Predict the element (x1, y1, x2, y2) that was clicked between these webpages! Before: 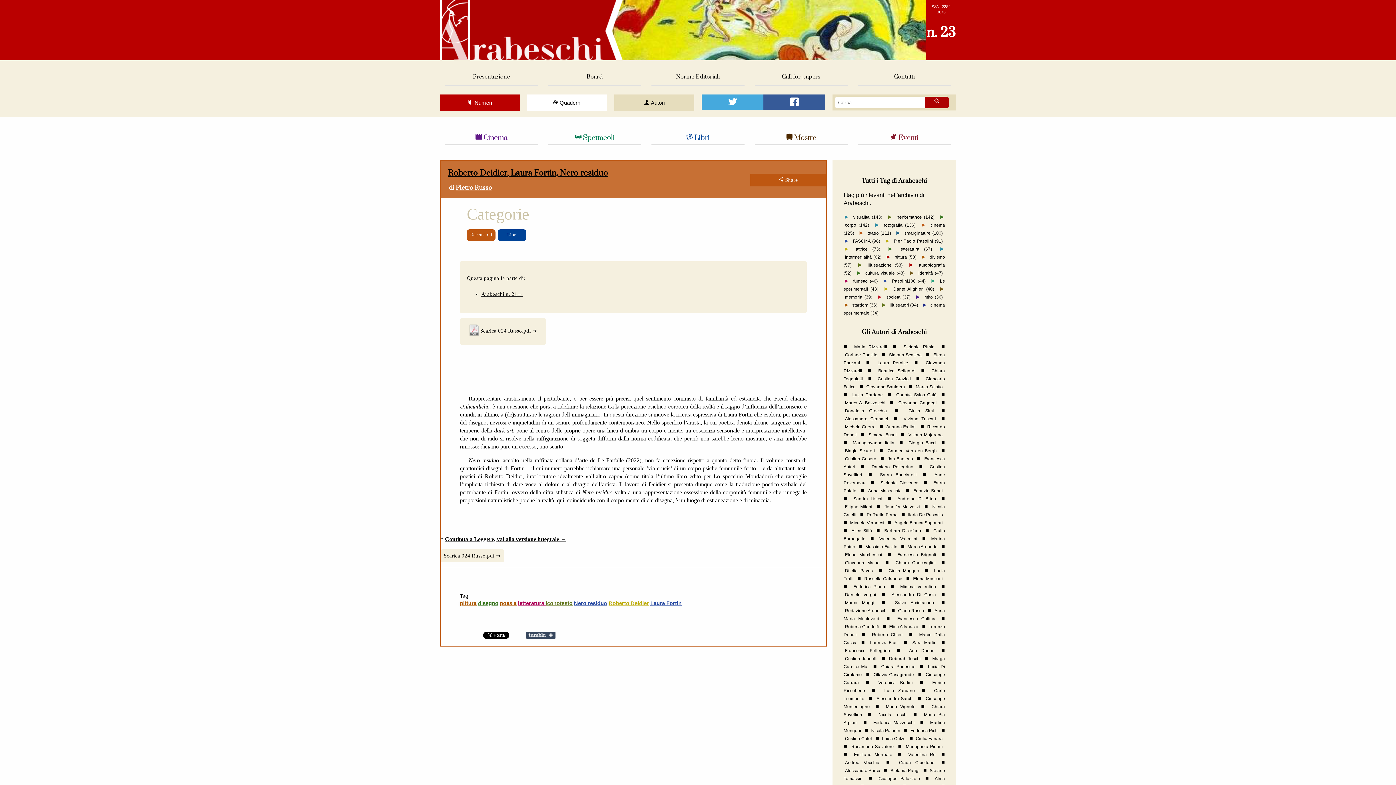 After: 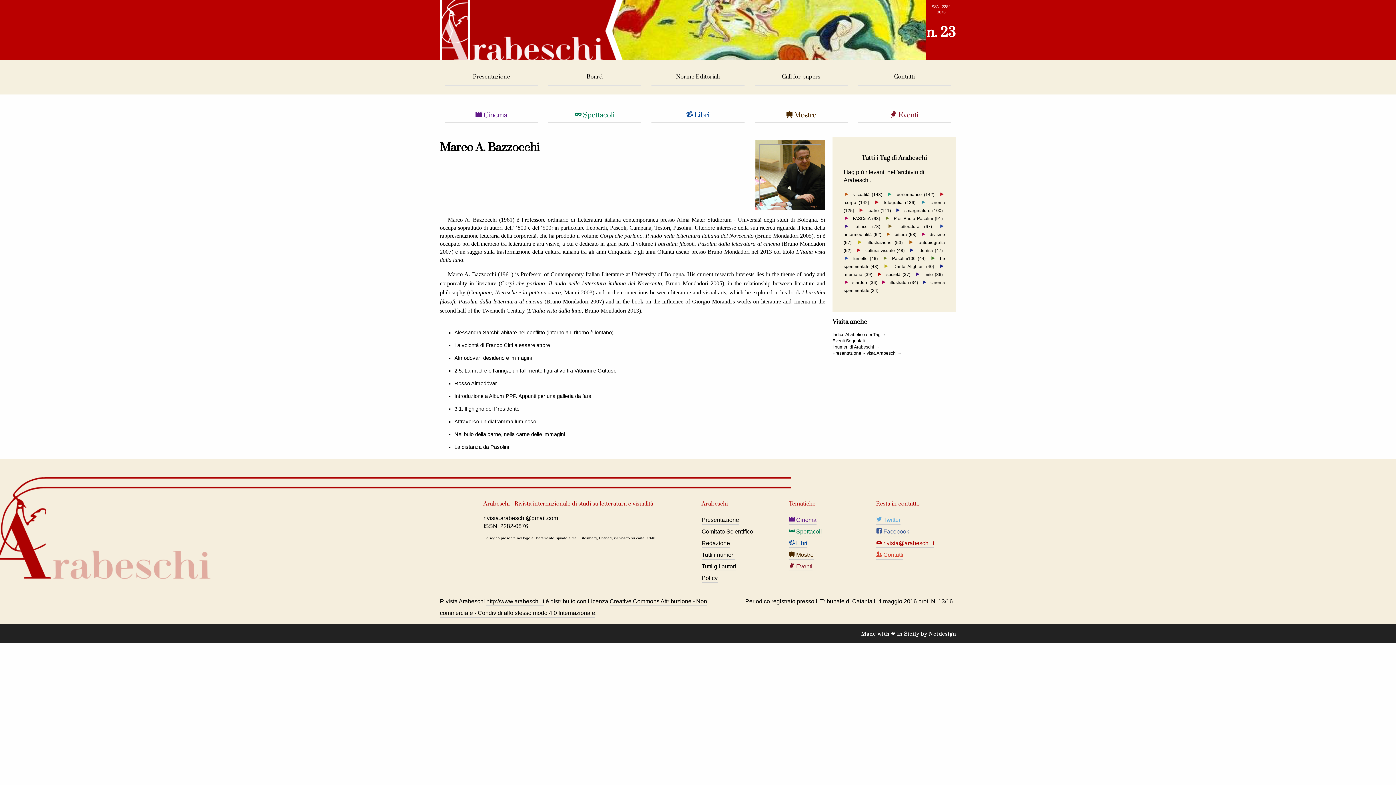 Action: label: Marco A. Bazzocchi bbox: (843, 399, 886, 406)